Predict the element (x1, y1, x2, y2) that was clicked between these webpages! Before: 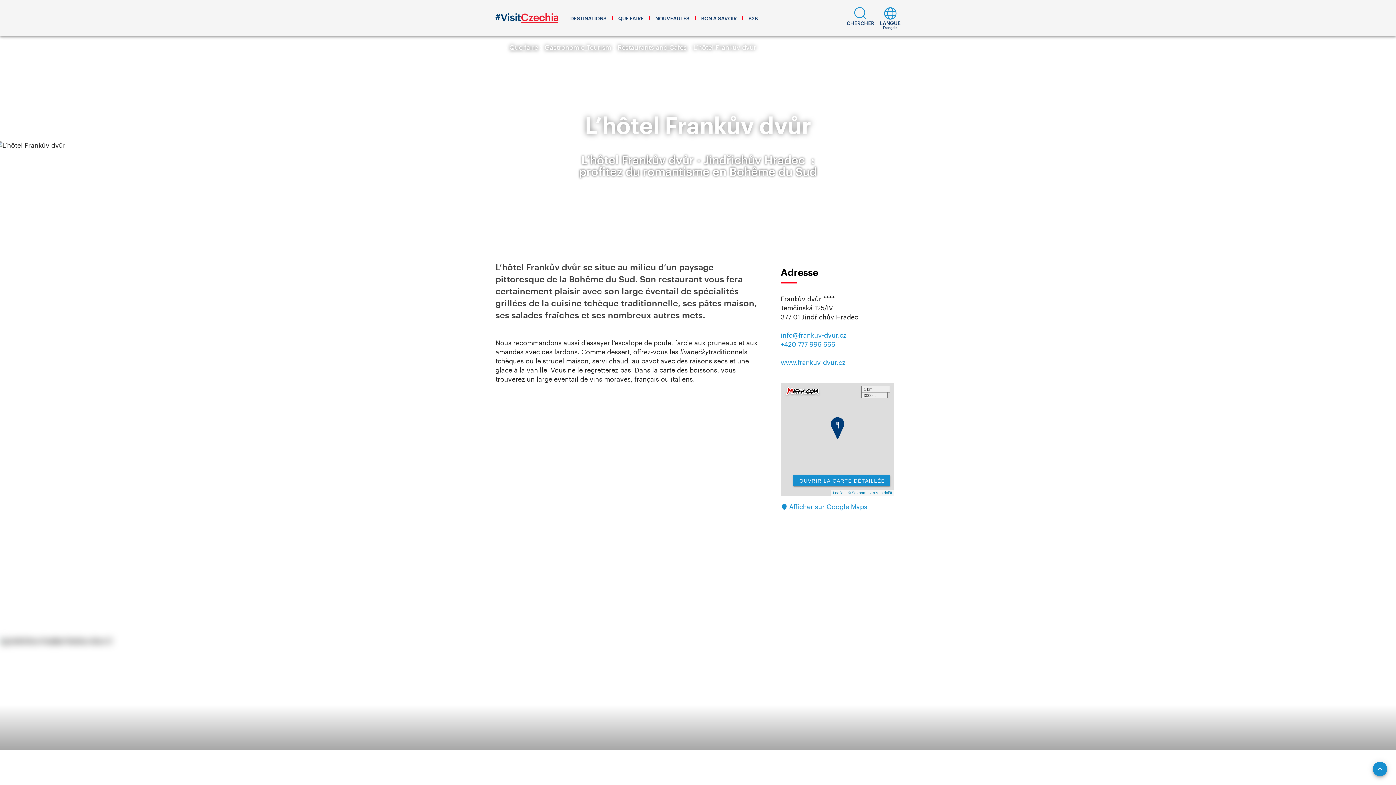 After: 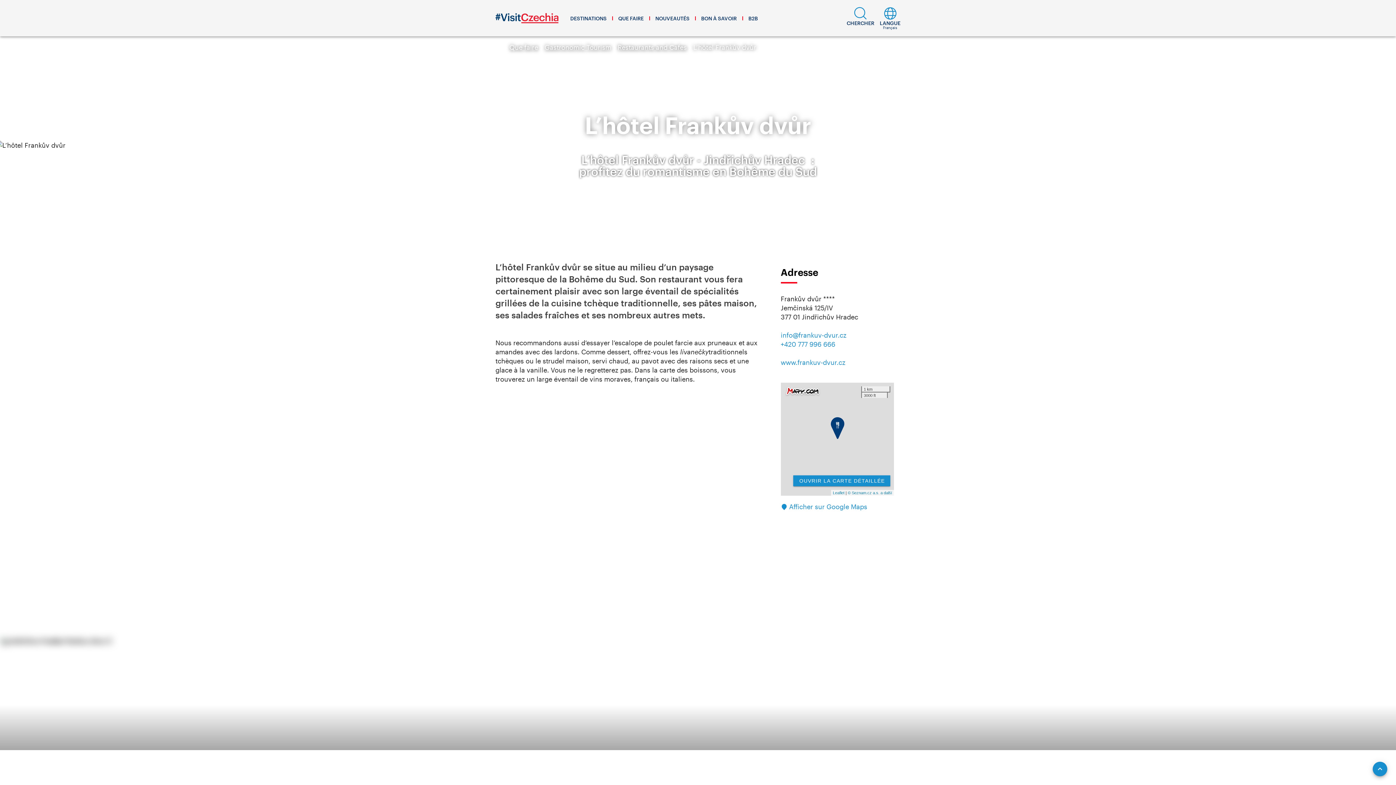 Action: bbox: (784, 393, 820, 398)